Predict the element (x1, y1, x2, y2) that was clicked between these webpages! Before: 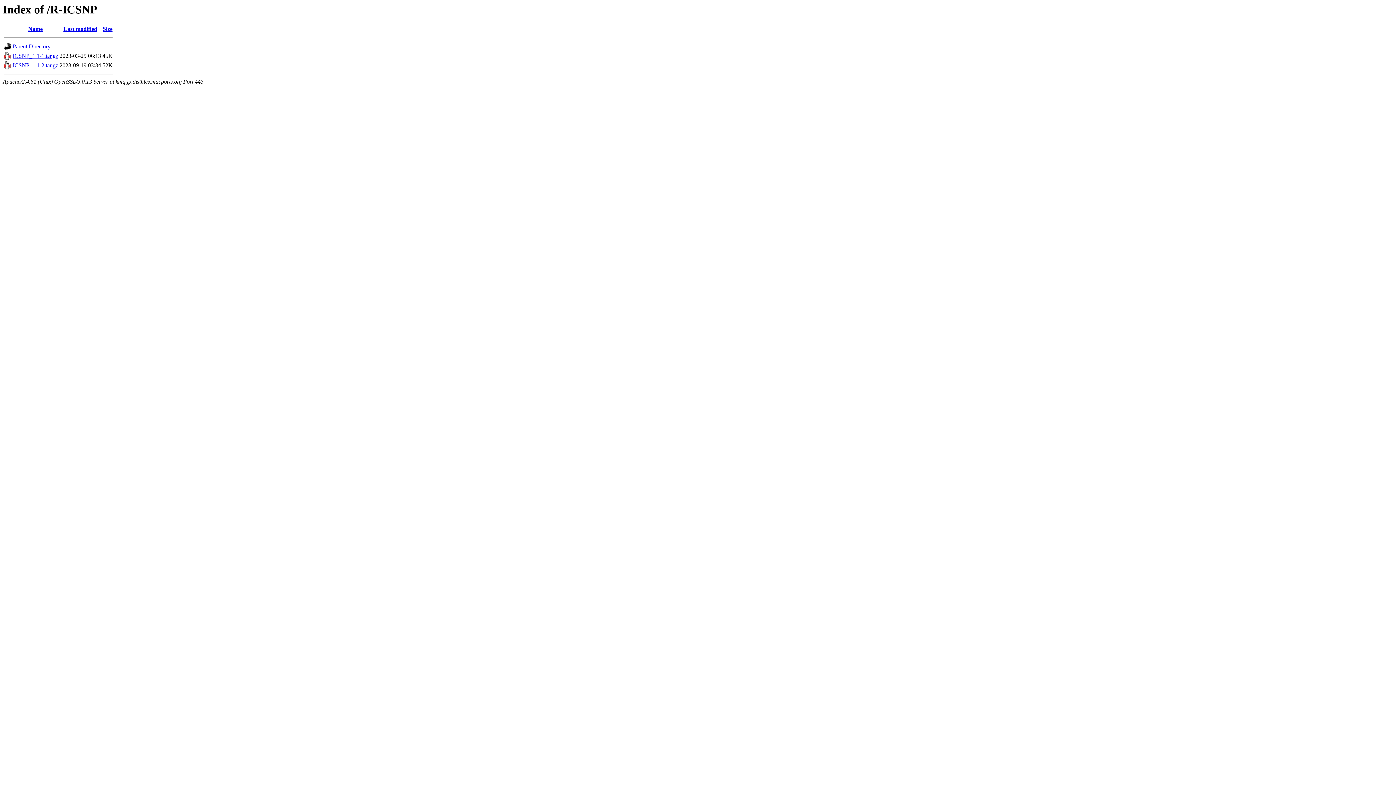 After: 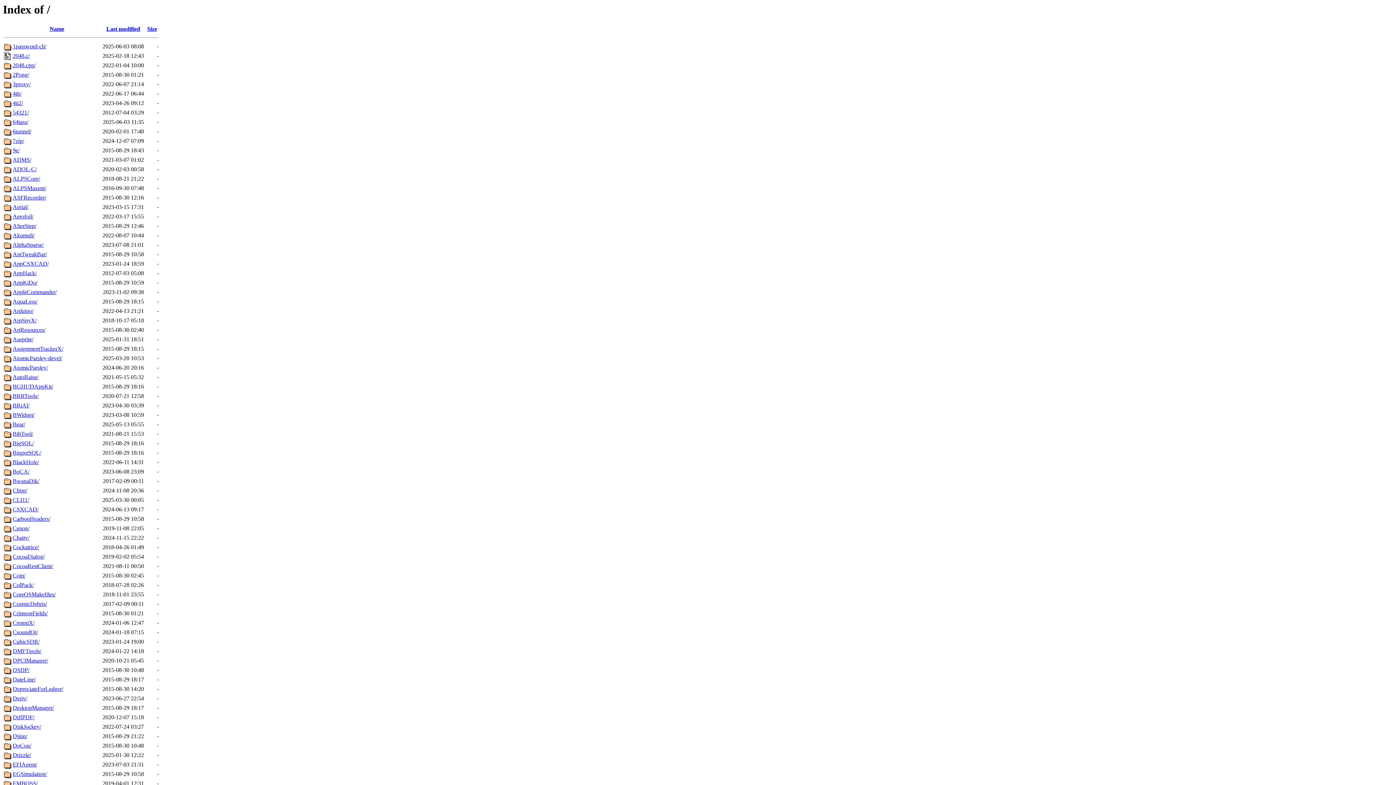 Action: bbox: (12, 43, 50, 49) label: Parent Directory